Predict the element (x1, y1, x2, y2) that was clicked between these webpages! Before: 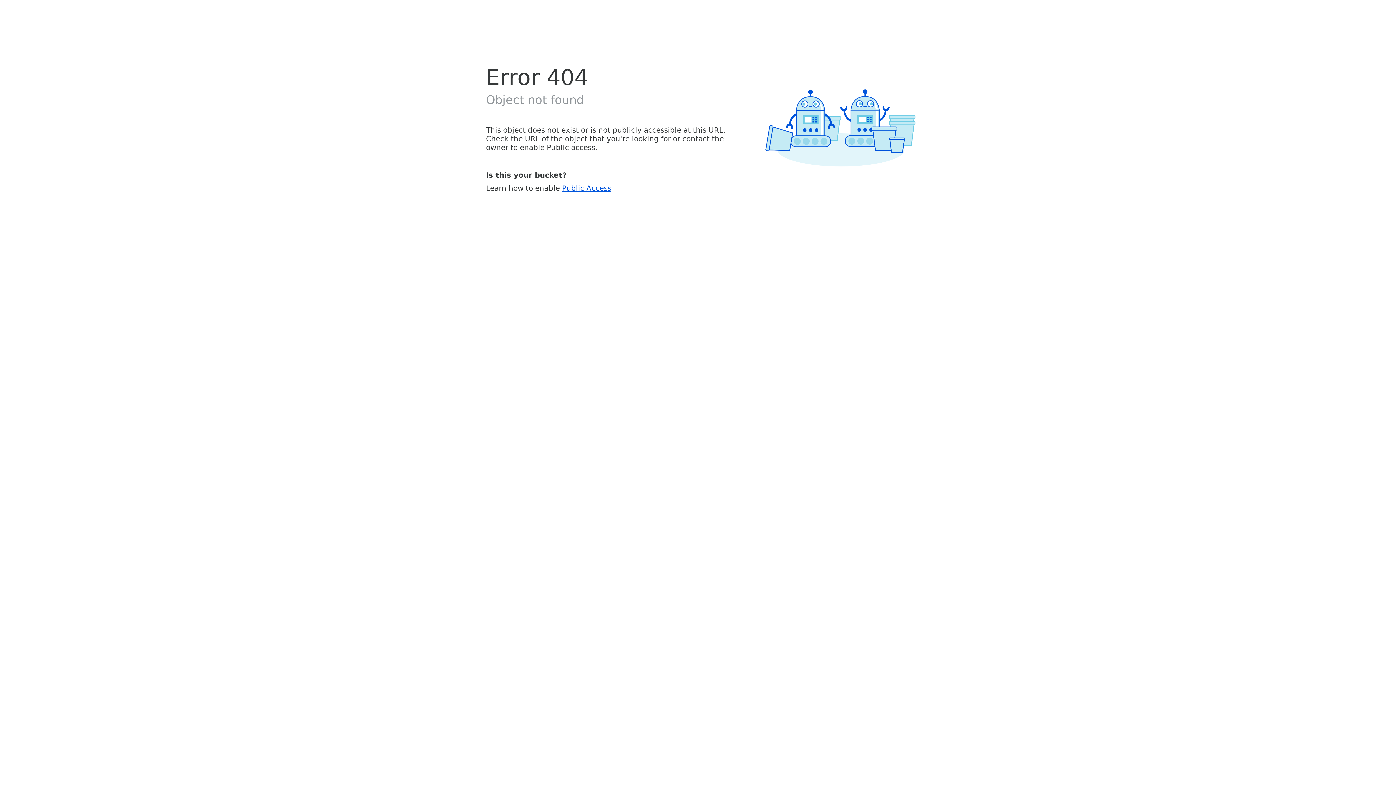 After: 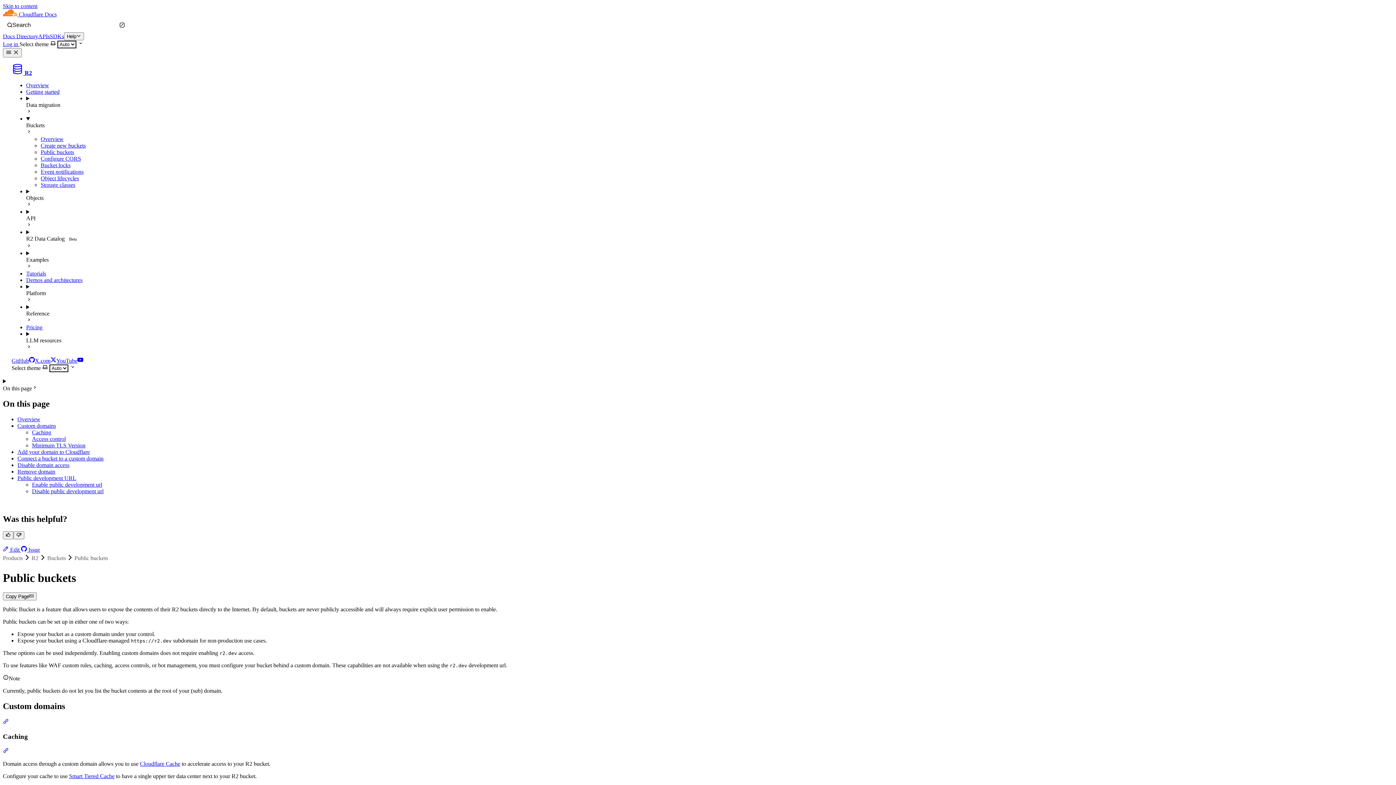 Action: bbox: (562, 183, 611, 192) label: Public Access